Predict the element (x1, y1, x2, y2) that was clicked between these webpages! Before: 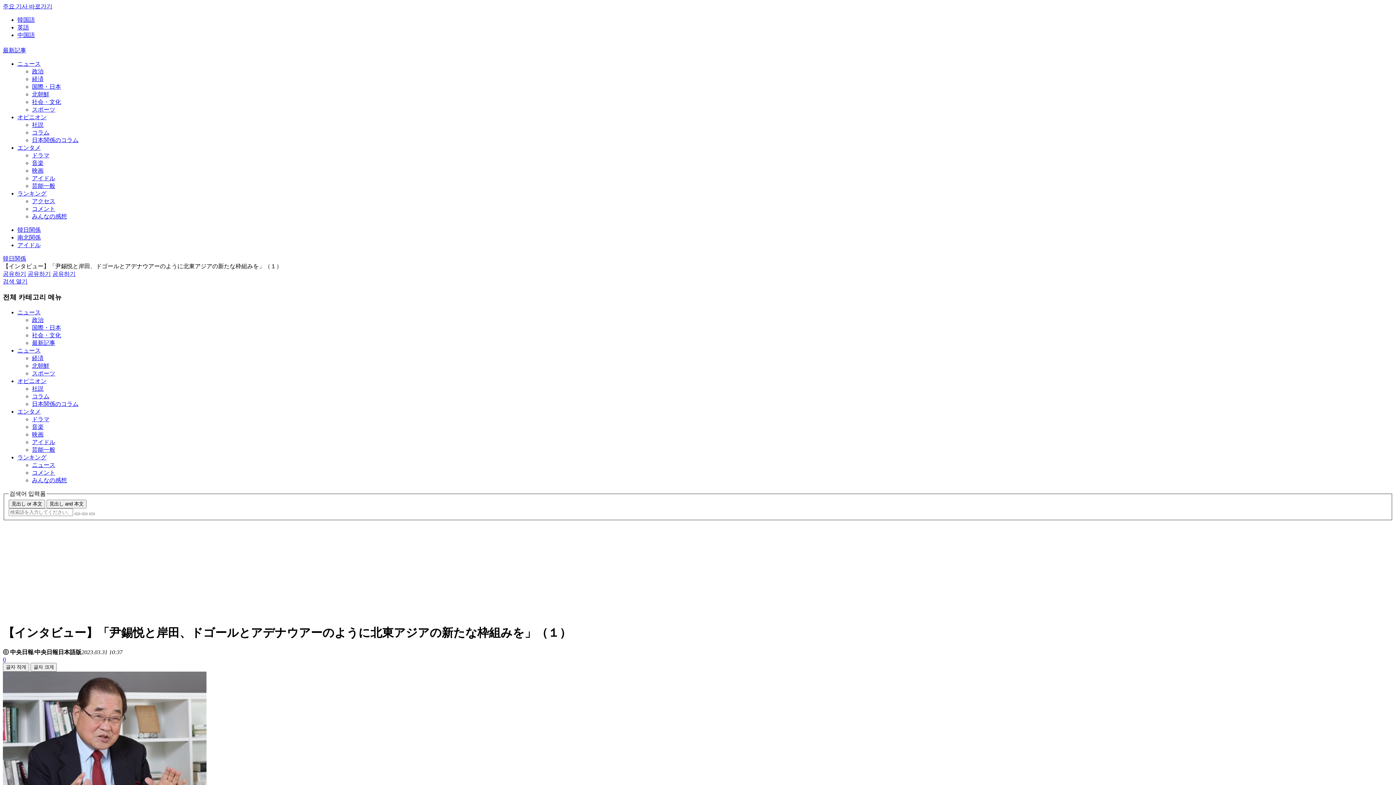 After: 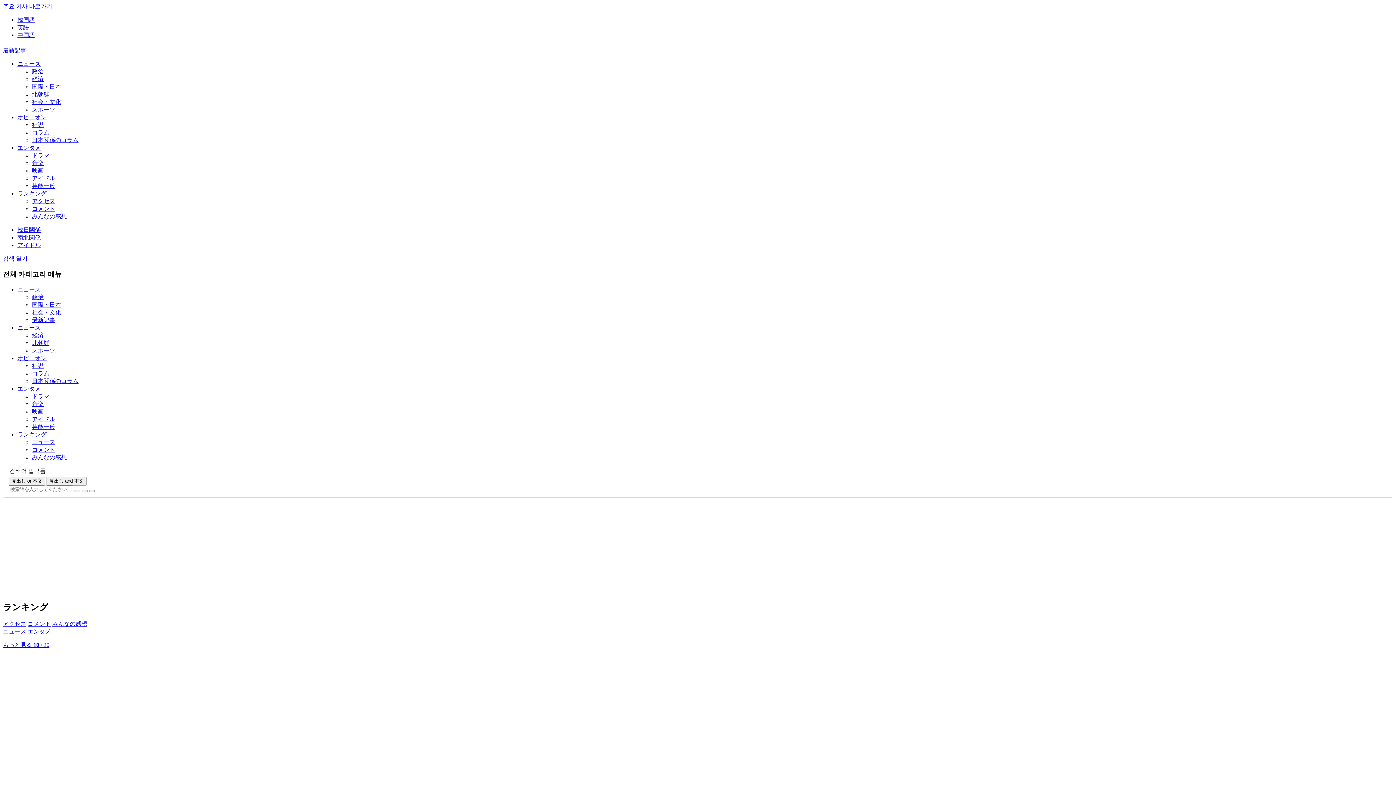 Action: bbox: (32, 198, 55, 204) label: アクセス